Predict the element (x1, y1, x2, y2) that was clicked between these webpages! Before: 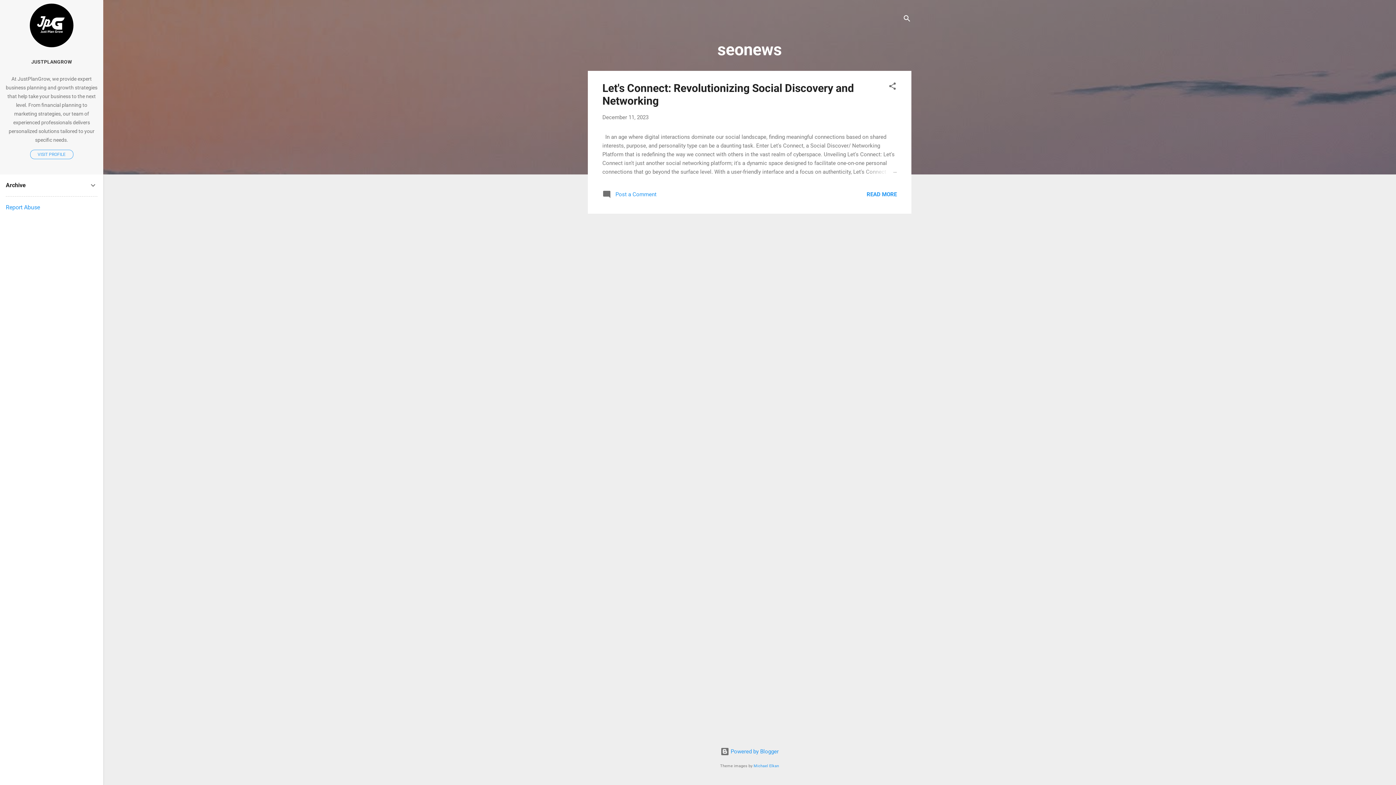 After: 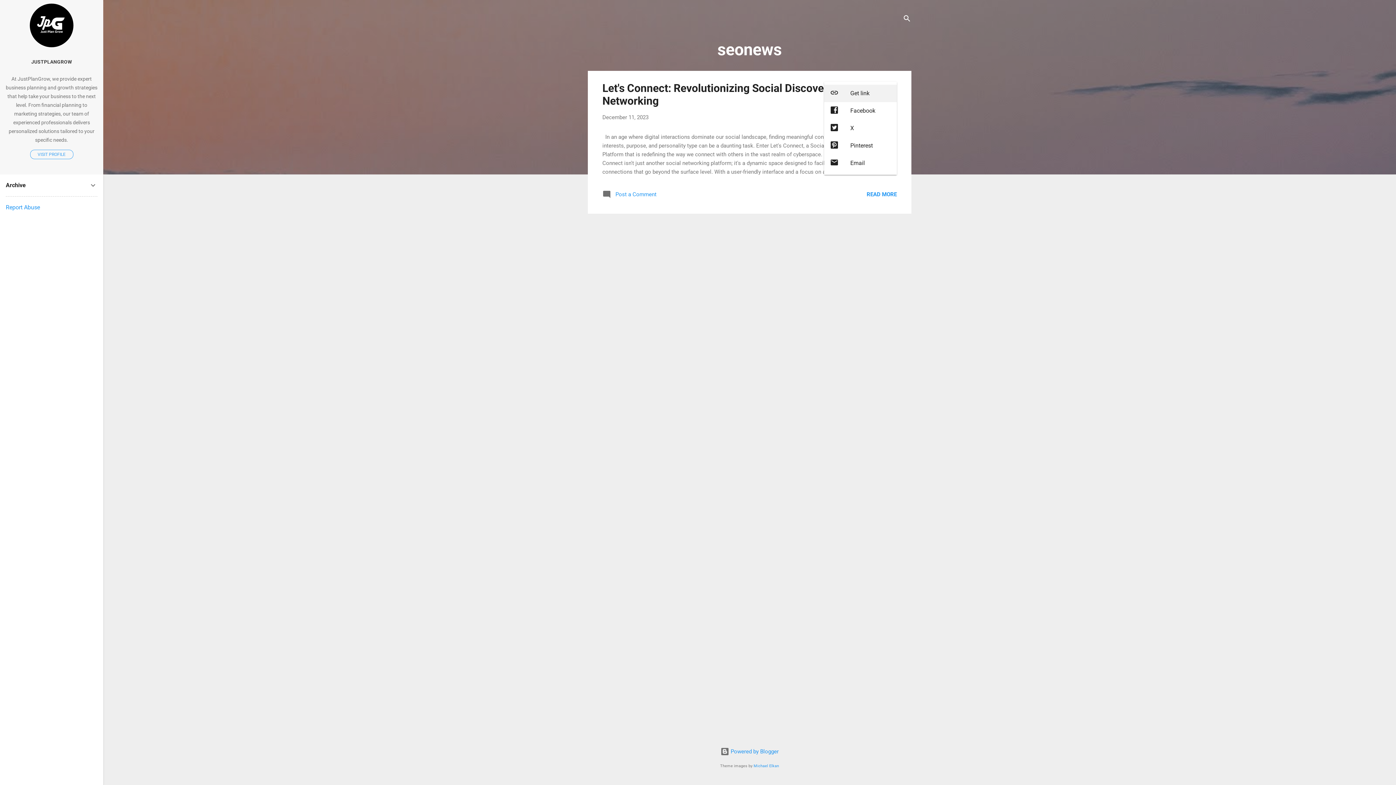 Action: label: Share bbox: (888, 81, 897, 93)